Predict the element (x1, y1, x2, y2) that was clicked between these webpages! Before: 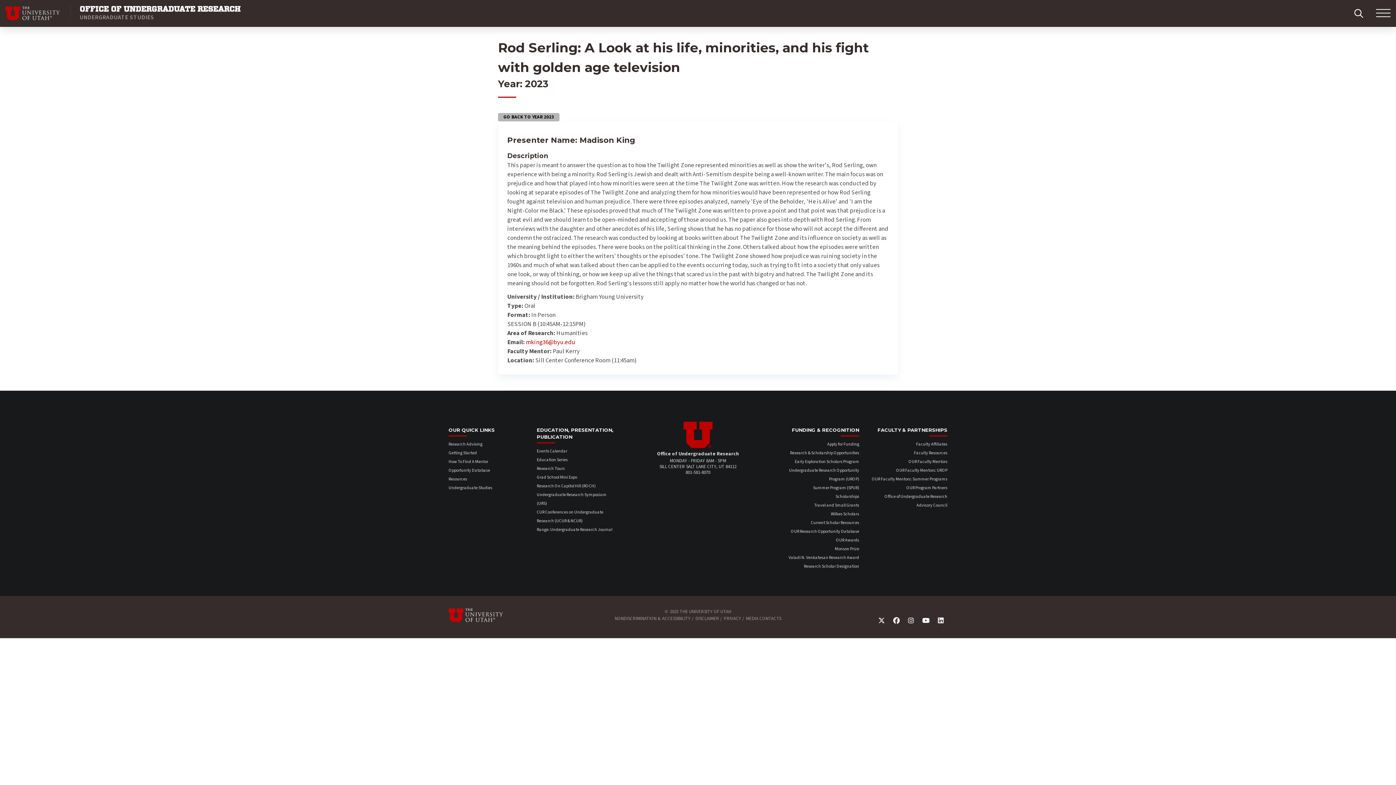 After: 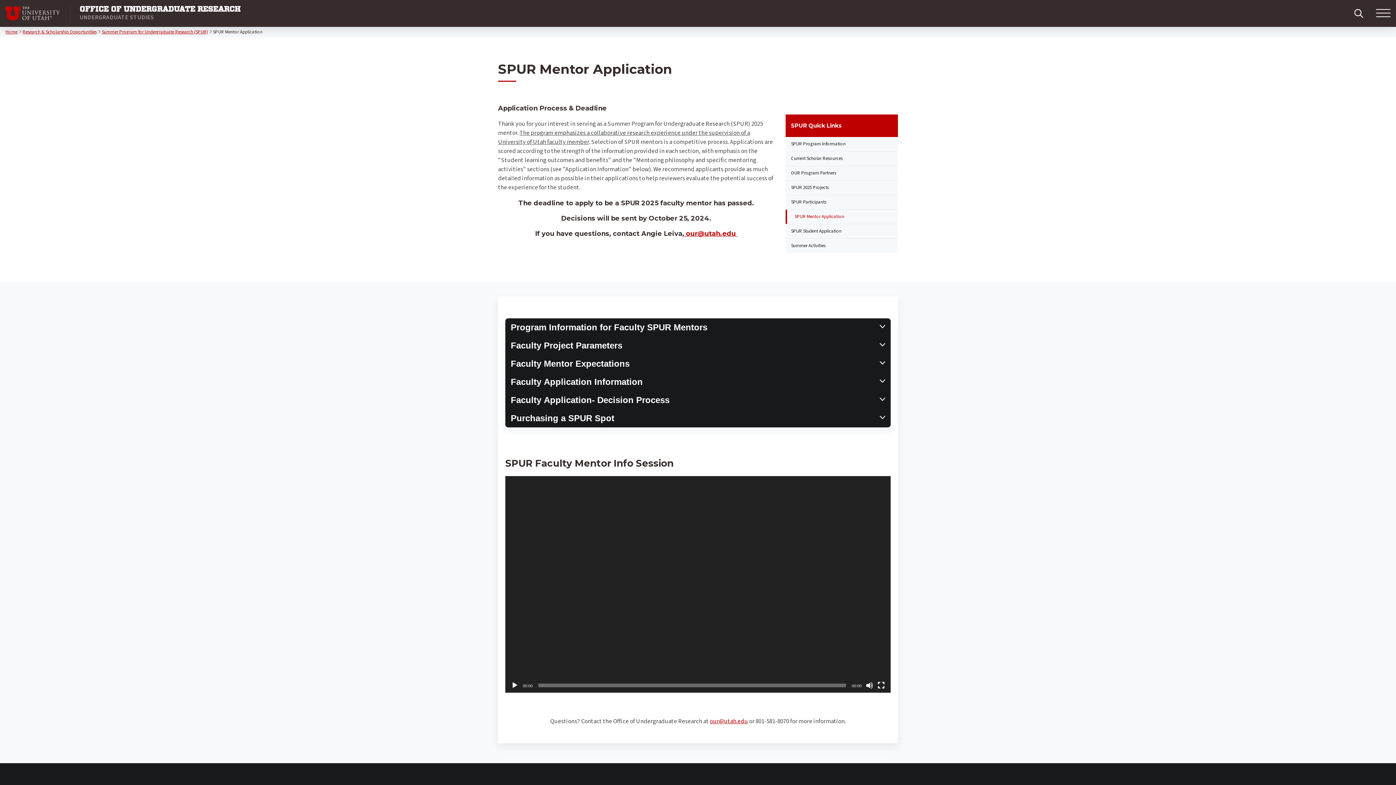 Action: label: OUR Faculty Mentors: Summer Programs bbox: (872, 476, 947, 482)